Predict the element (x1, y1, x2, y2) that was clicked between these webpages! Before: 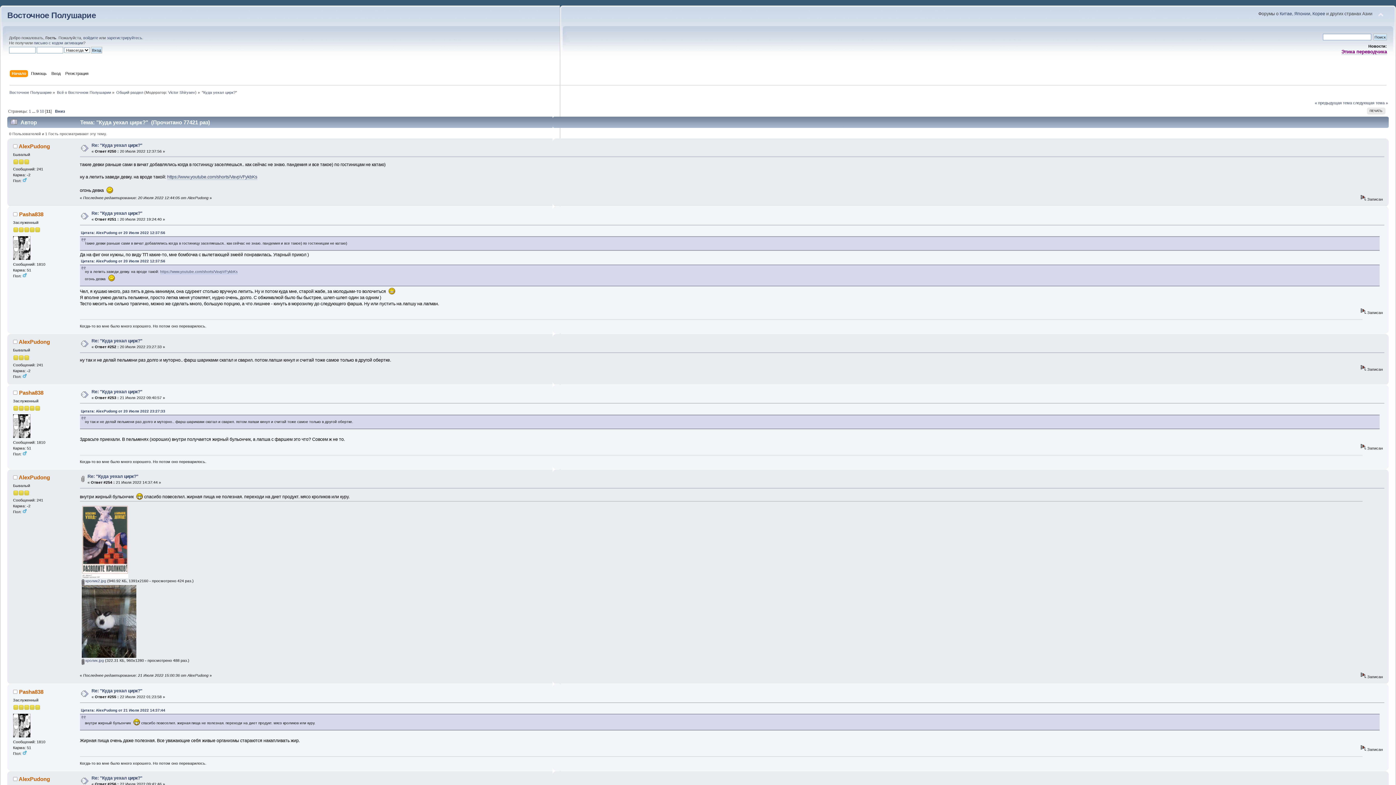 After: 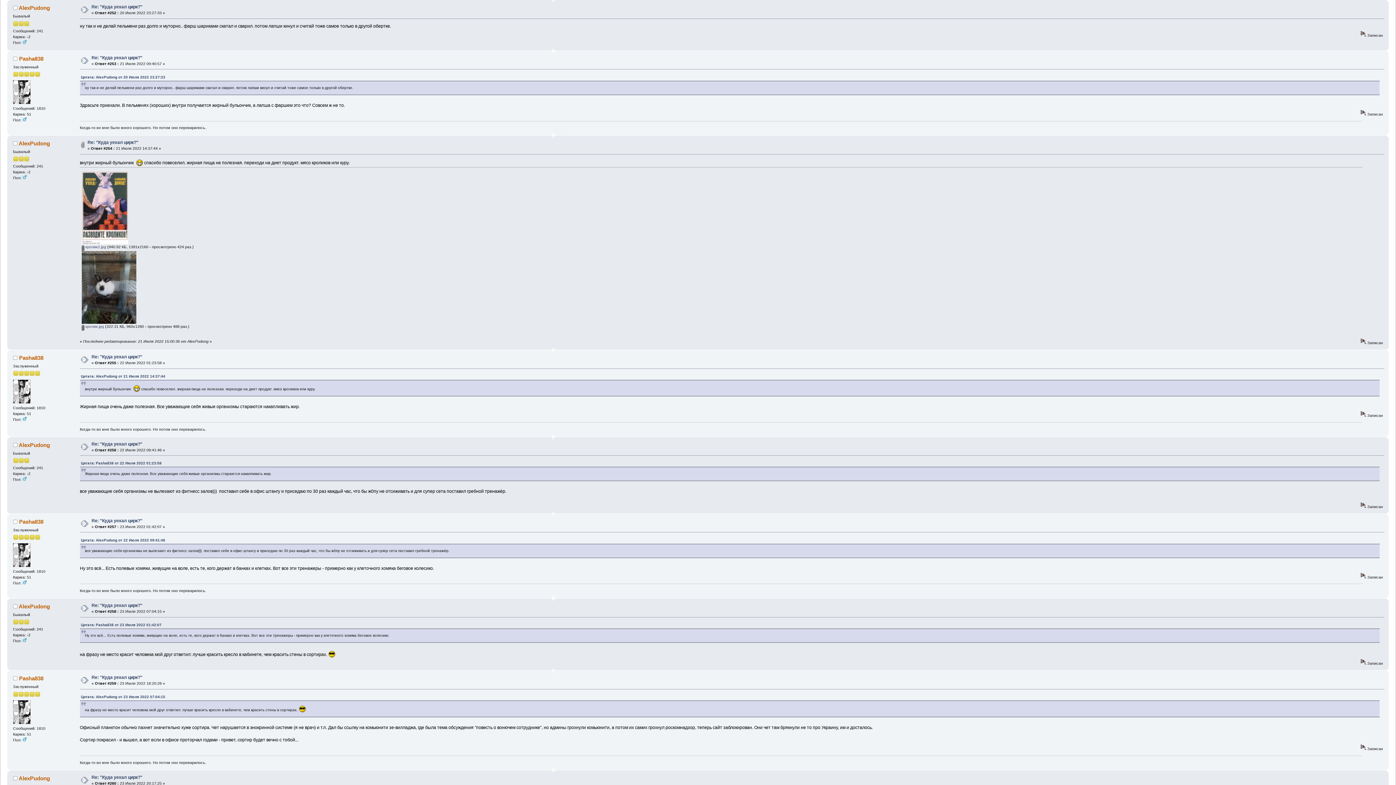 Action: bbox: (80, 409, 165, 413) label: Цитата: AlexPudong от 20 Июля 2022 23:27:33